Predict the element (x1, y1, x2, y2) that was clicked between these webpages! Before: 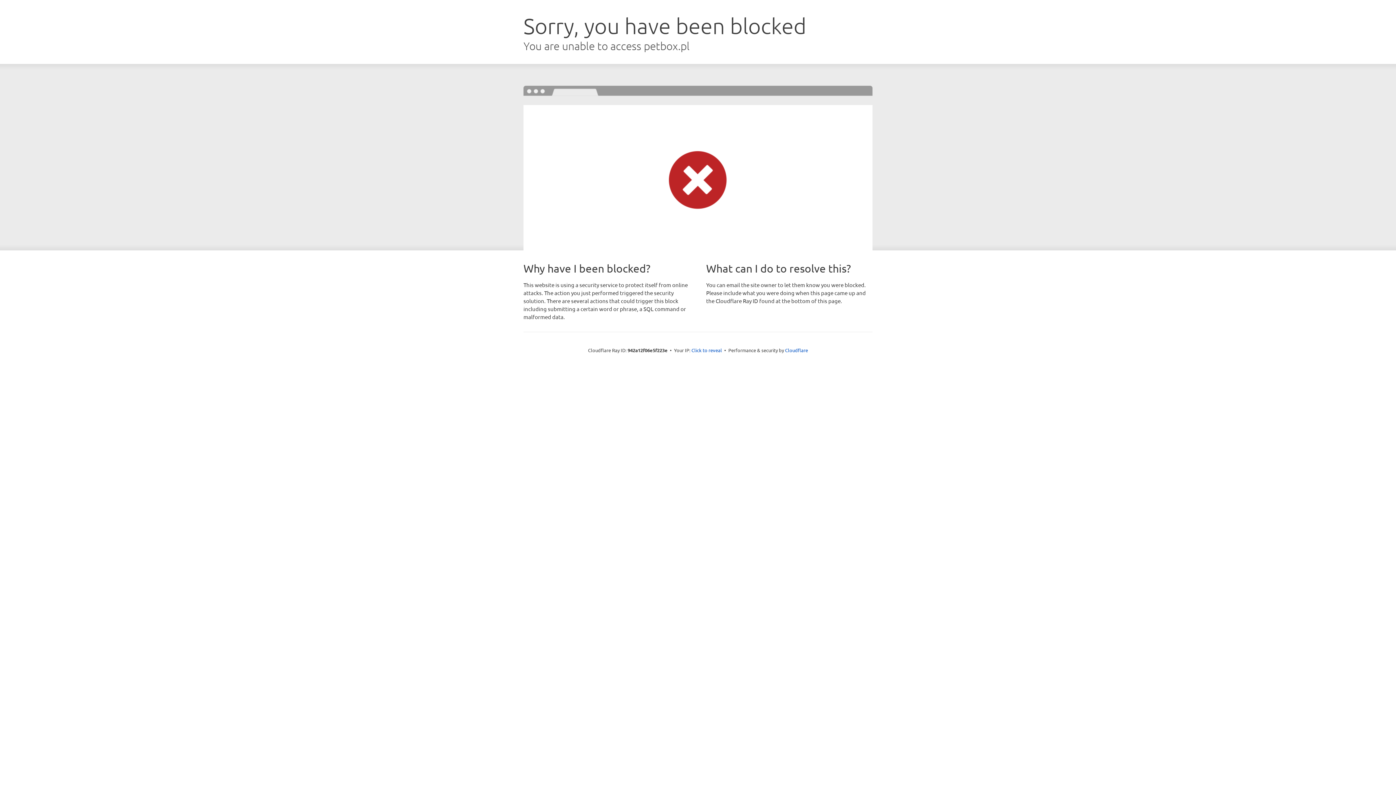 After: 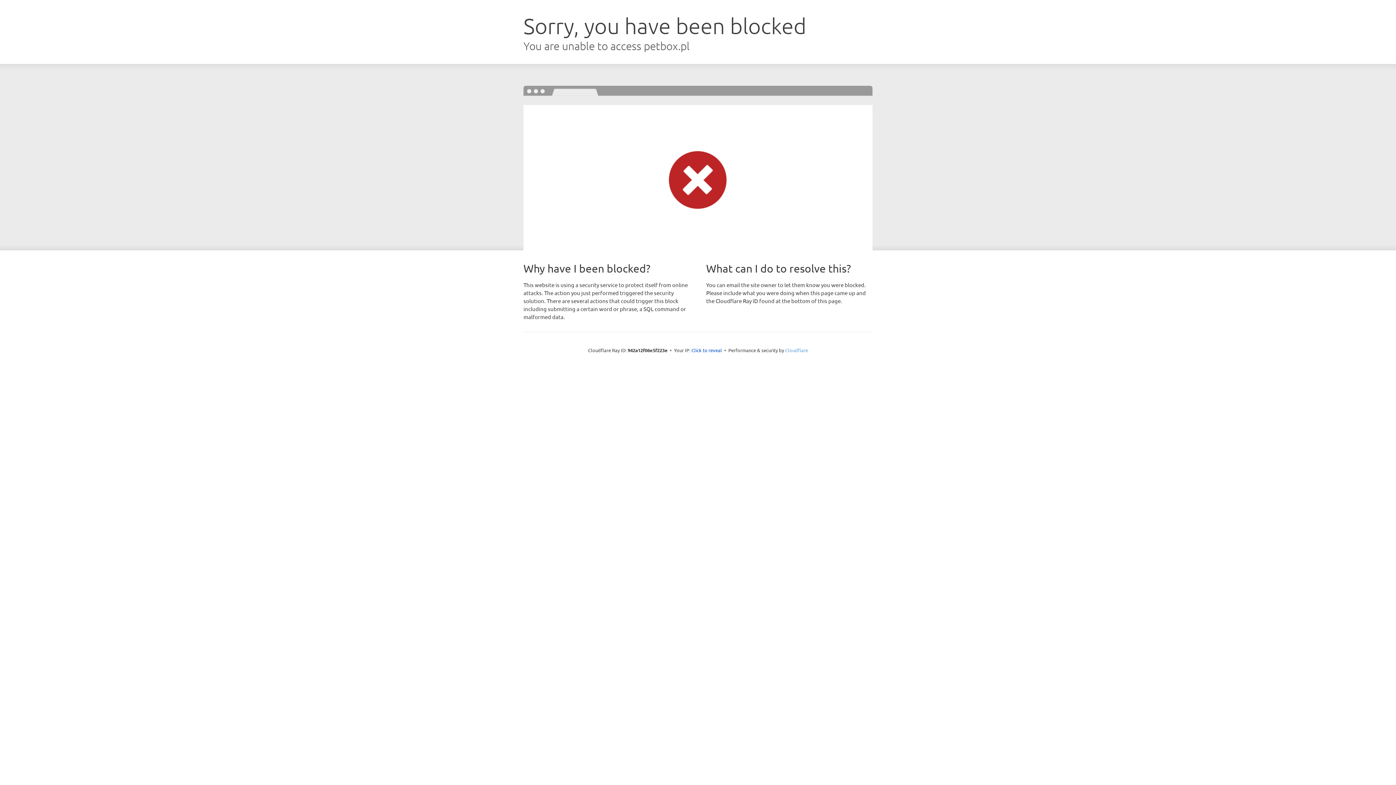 Action: label: Cloudflare bbox: (785, 347, 808, 353)